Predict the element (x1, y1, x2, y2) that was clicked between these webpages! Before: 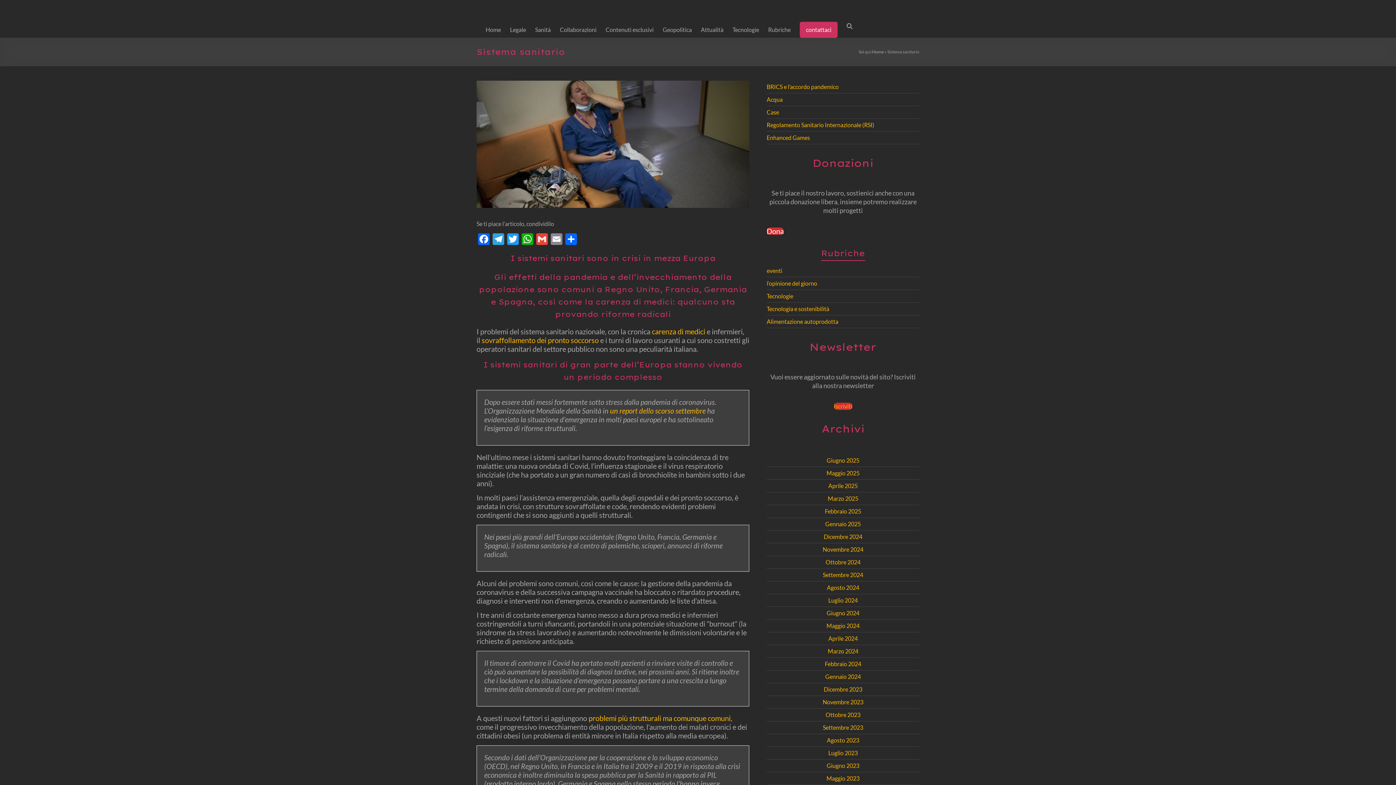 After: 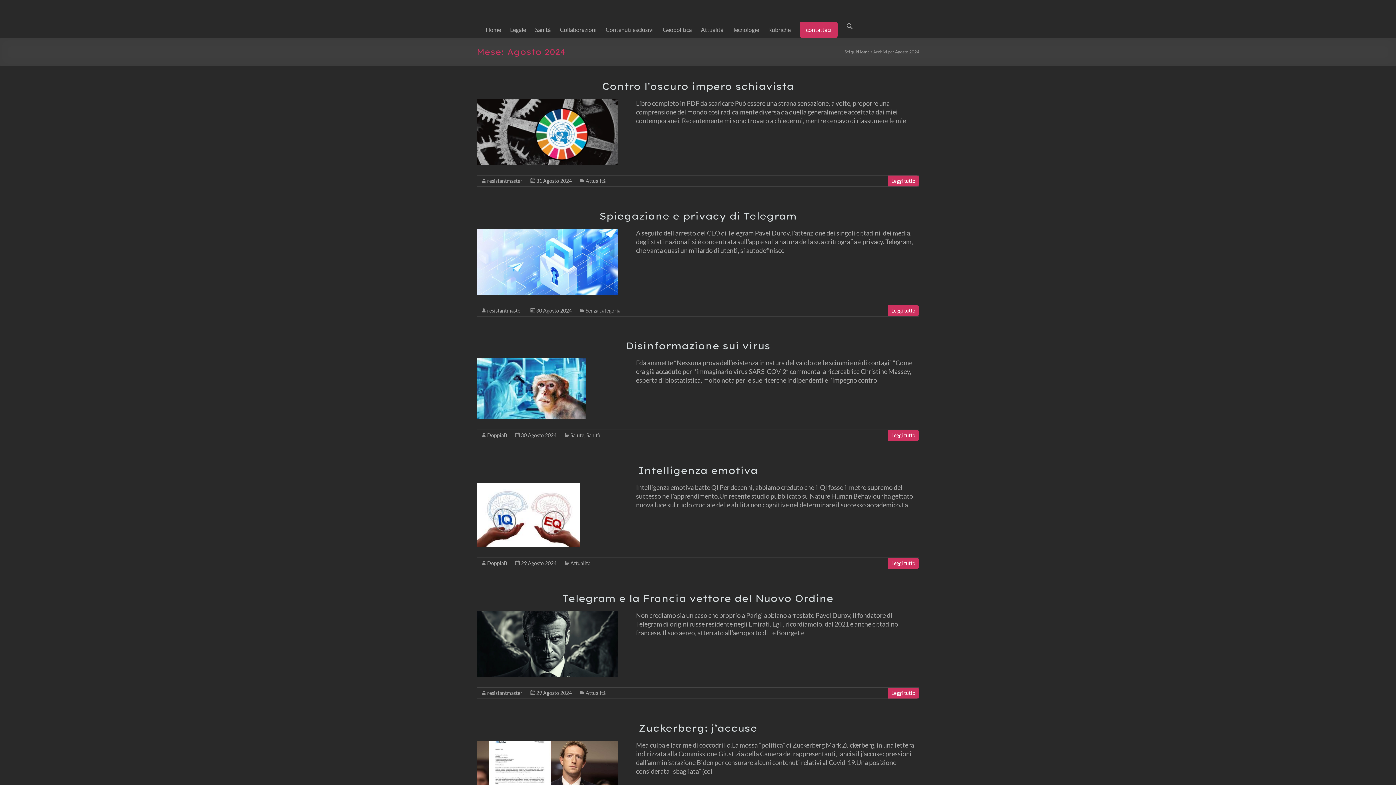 Action: label: Agosto 2024 bbox: (827, 584, 859, 591)